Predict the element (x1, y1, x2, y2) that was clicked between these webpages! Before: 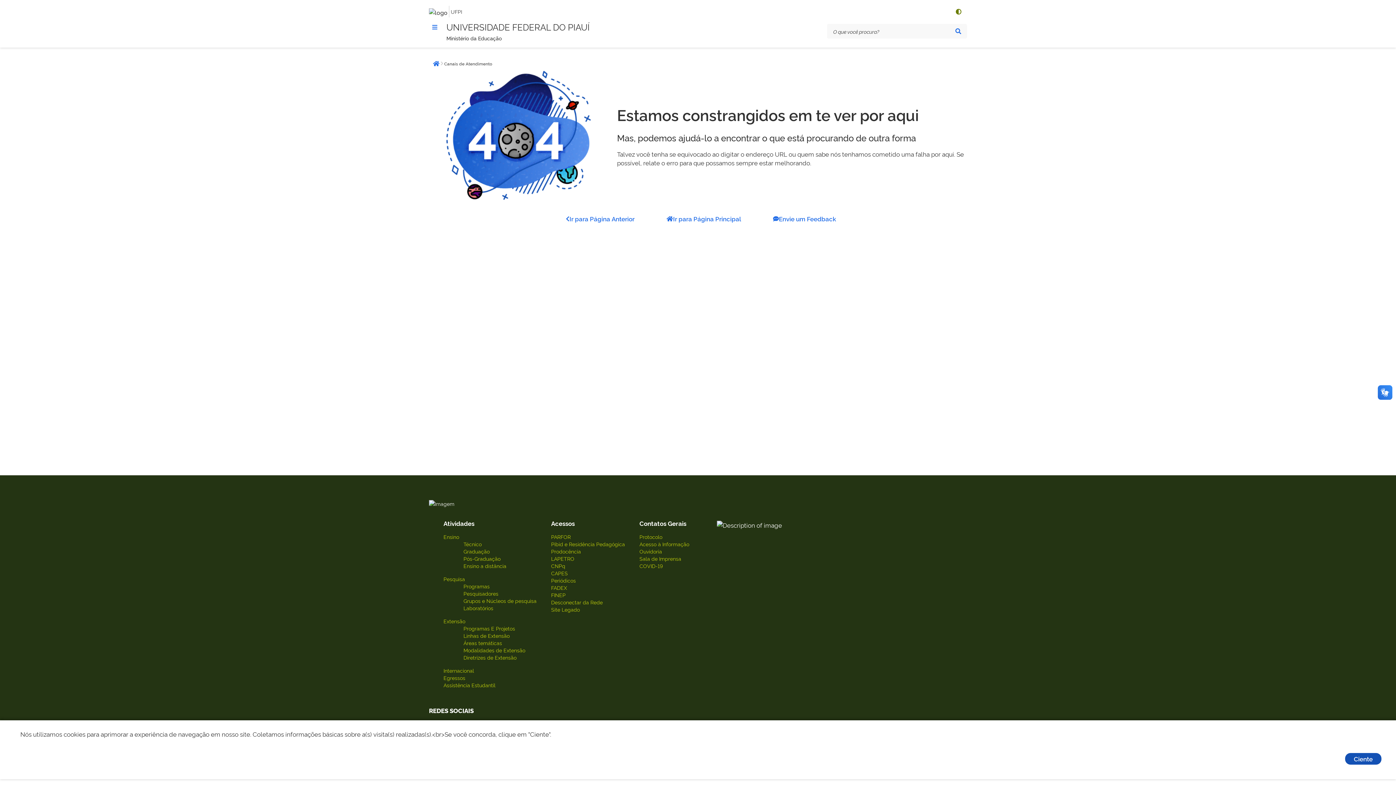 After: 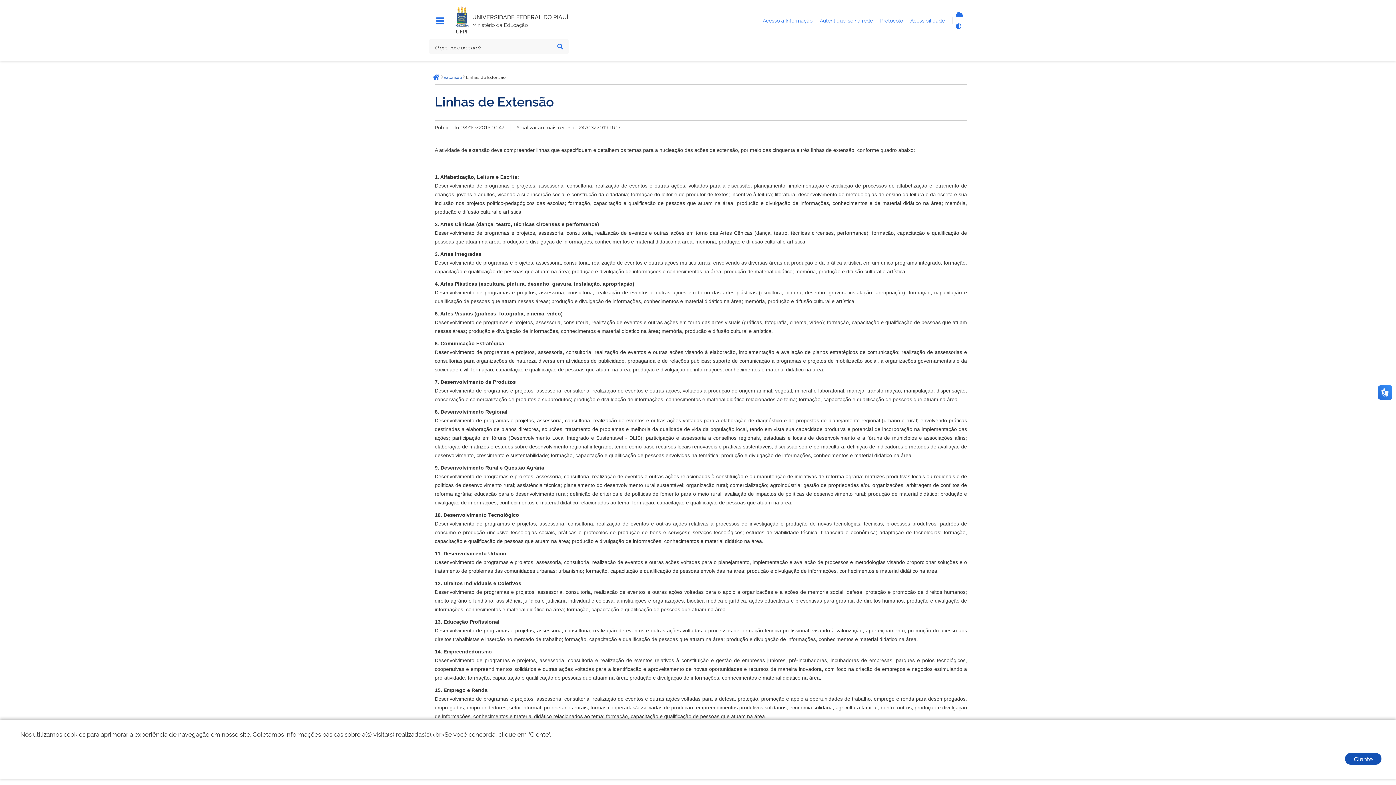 Action: label: Linhas de Extensão bbox: (463, 632, 509, 639)